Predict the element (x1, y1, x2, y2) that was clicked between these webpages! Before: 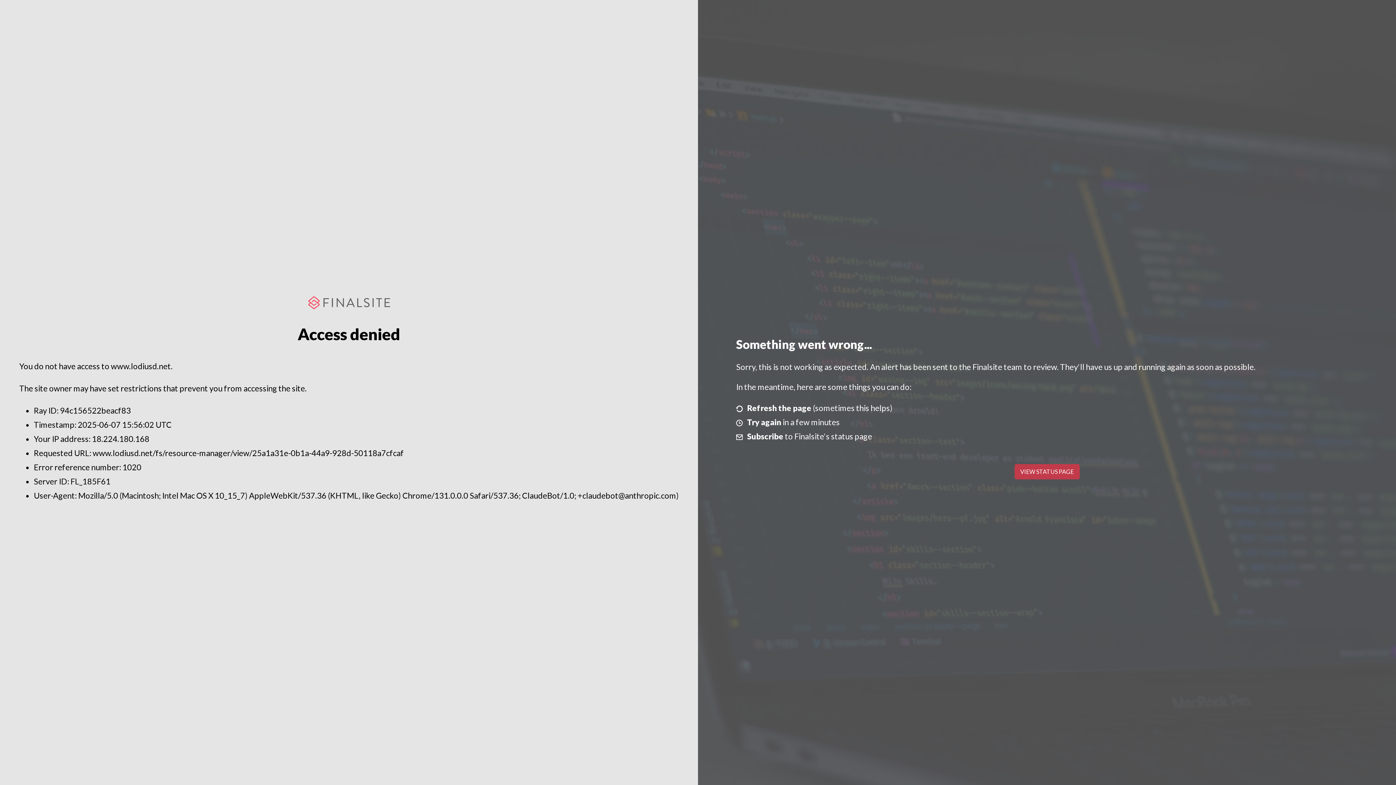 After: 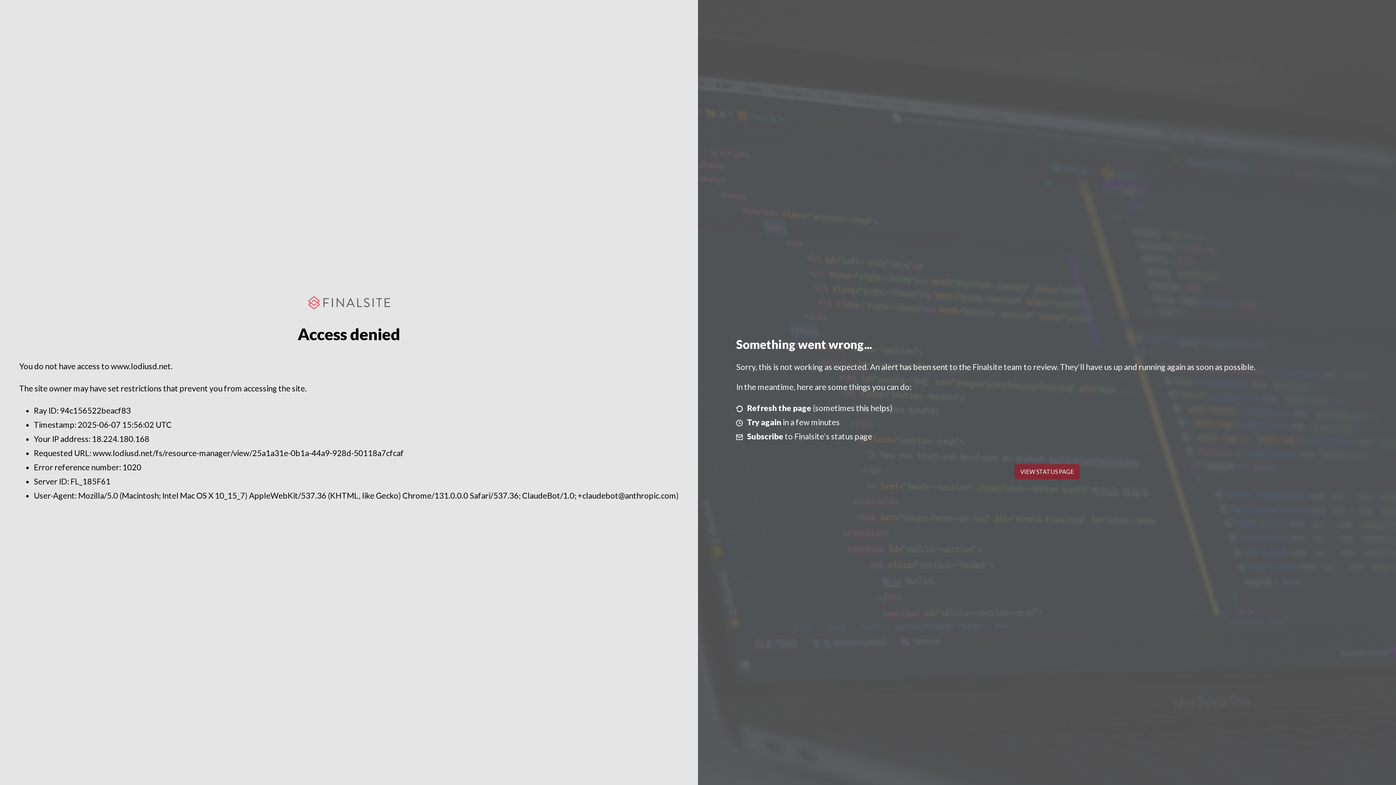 Action: label: VIEW STATUS PAGE bbox: (1014, 464, 1079, 479)